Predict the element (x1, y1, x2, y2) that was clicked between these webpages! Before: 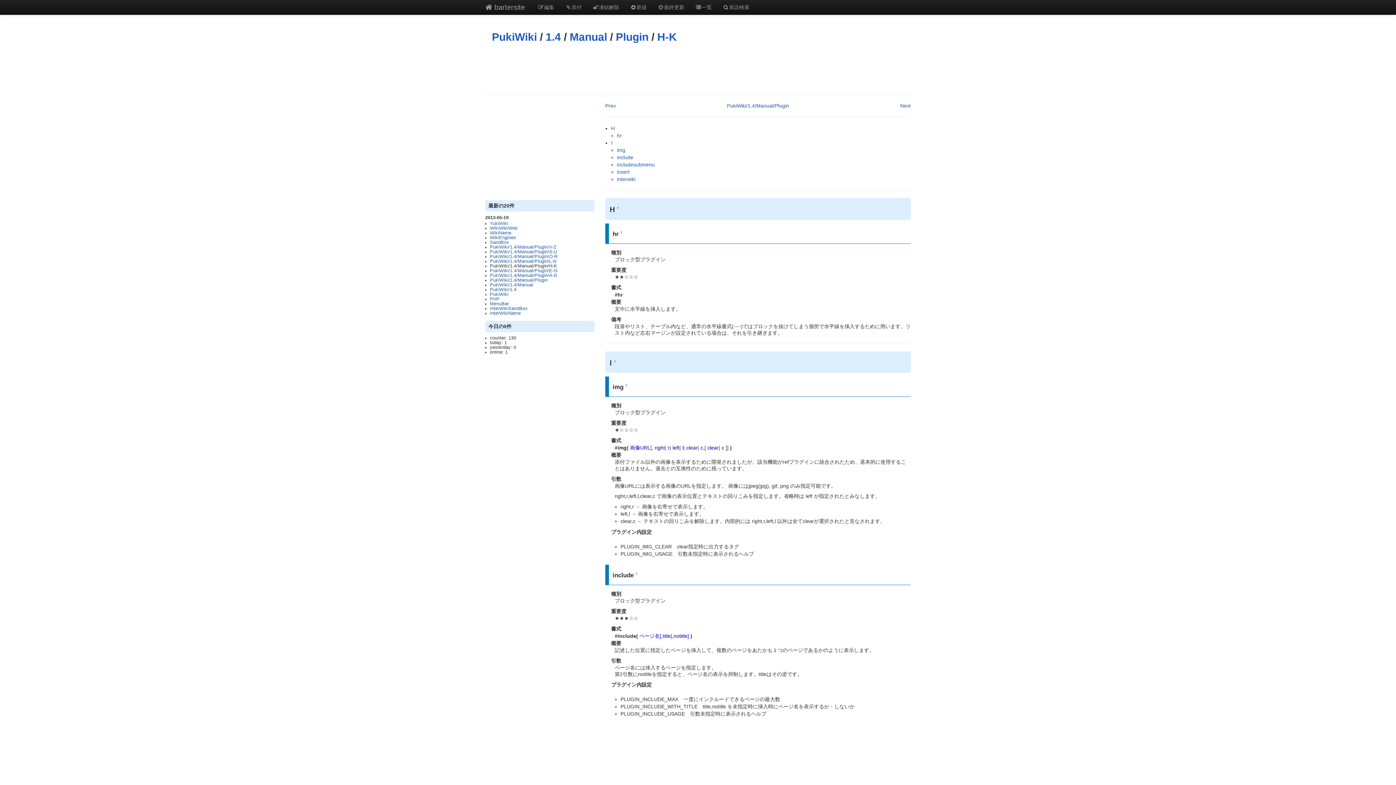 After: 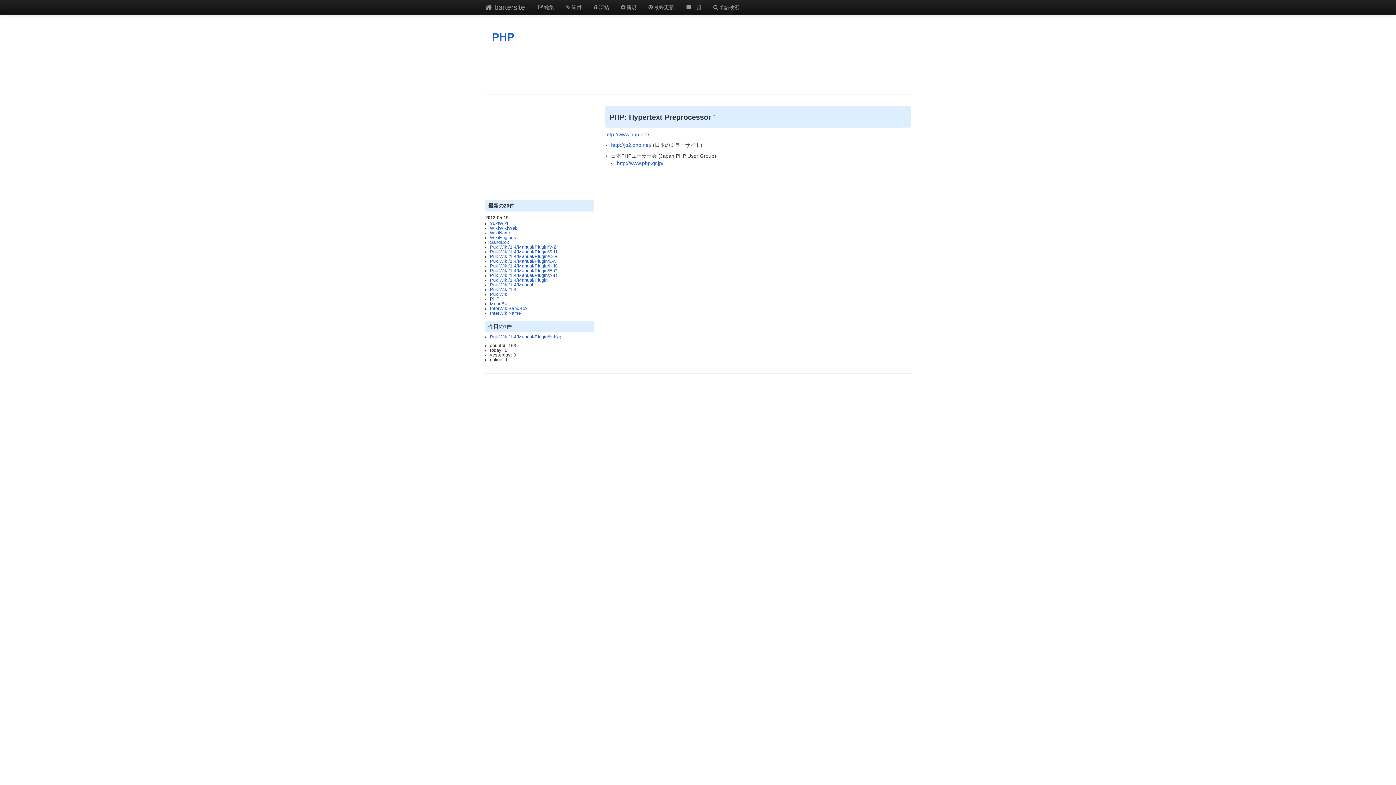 Action: label: PHP bbox: (490, 296, 499, 301)